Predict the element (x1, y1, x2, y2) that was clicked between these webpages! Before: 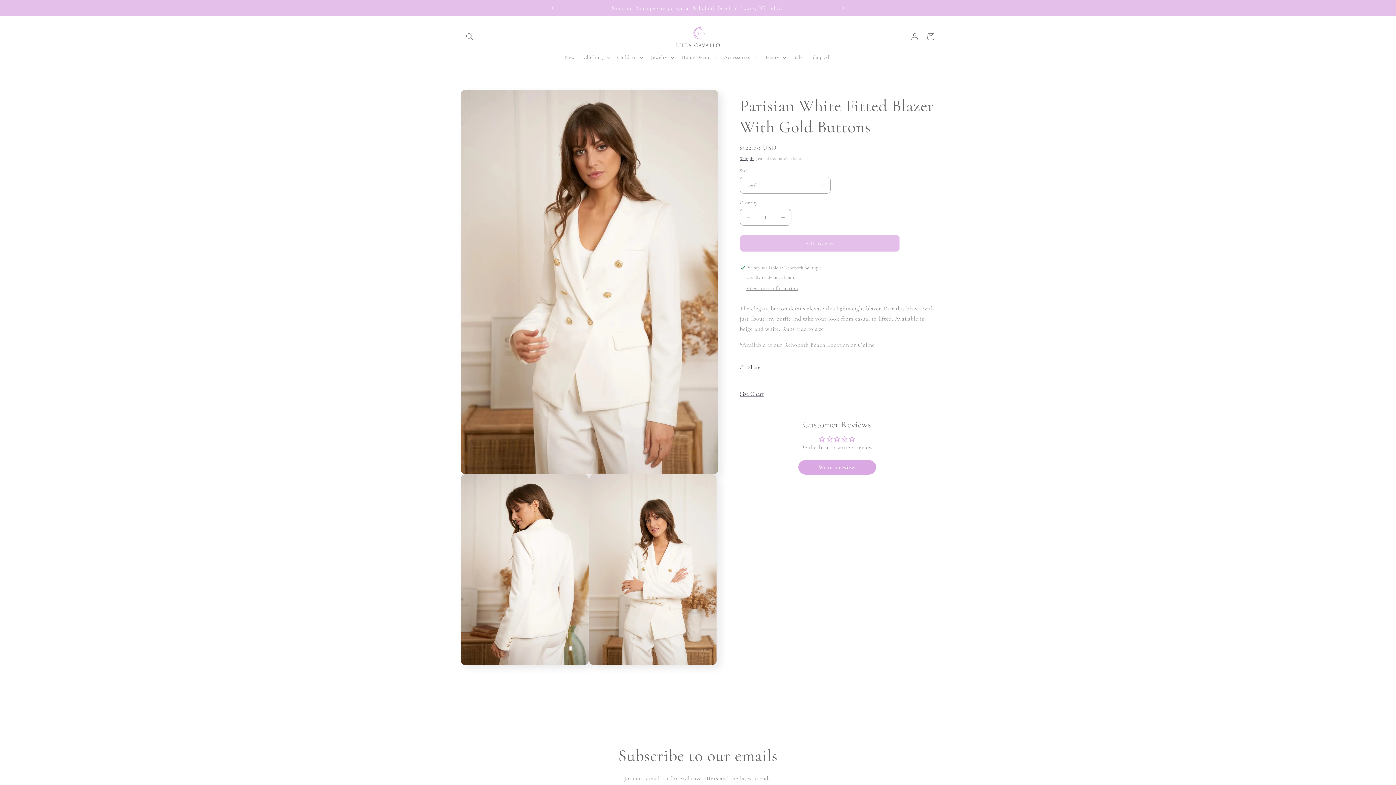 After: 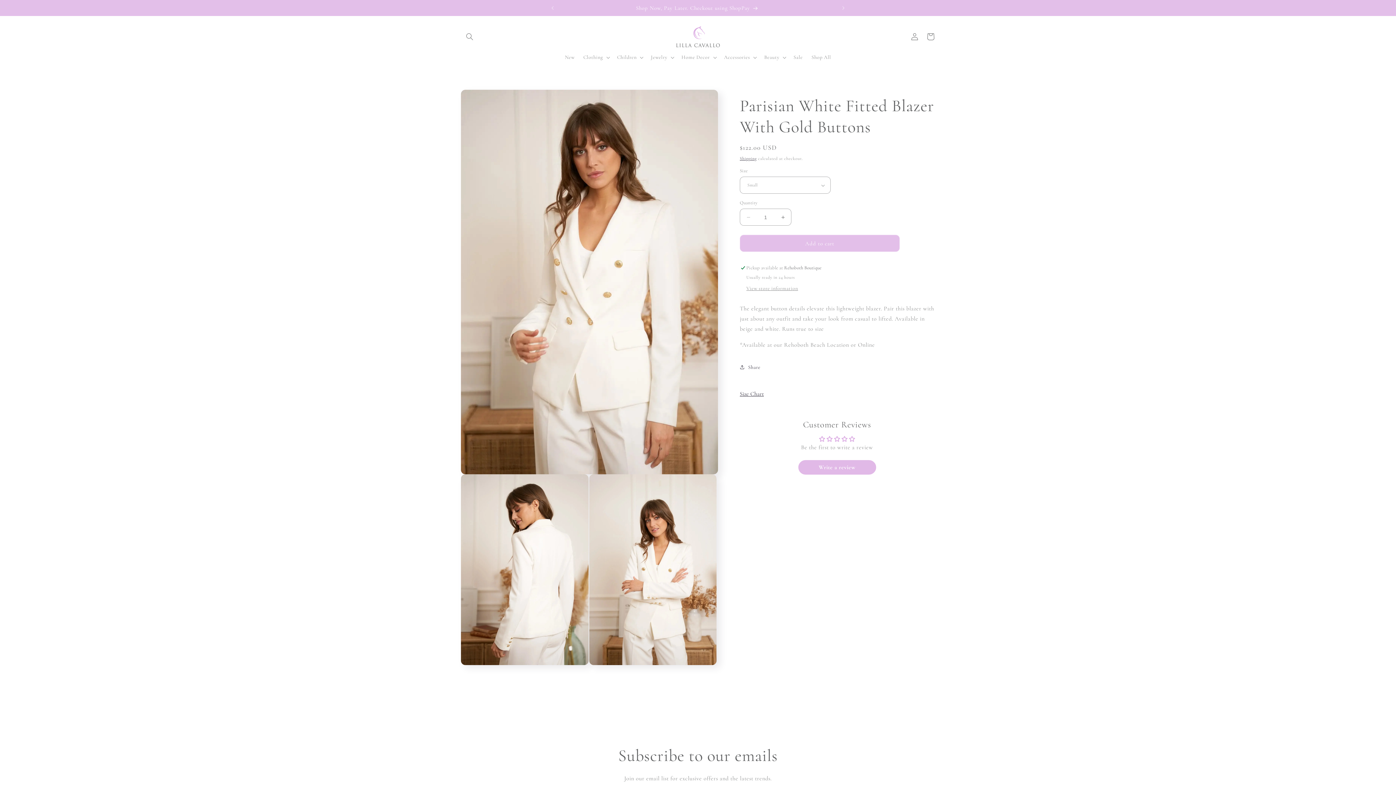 Action: label: Write a review bbox: (798, 460, 876, 474)